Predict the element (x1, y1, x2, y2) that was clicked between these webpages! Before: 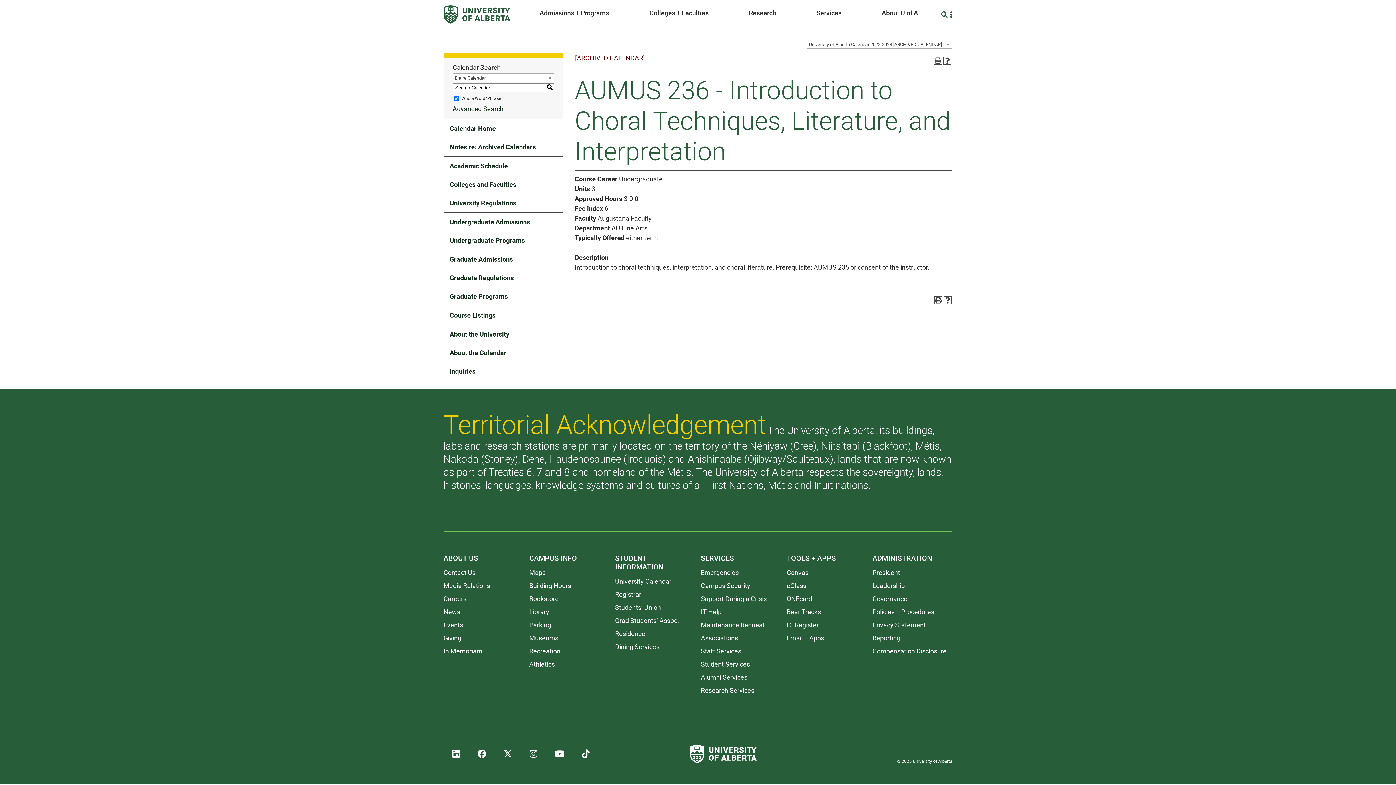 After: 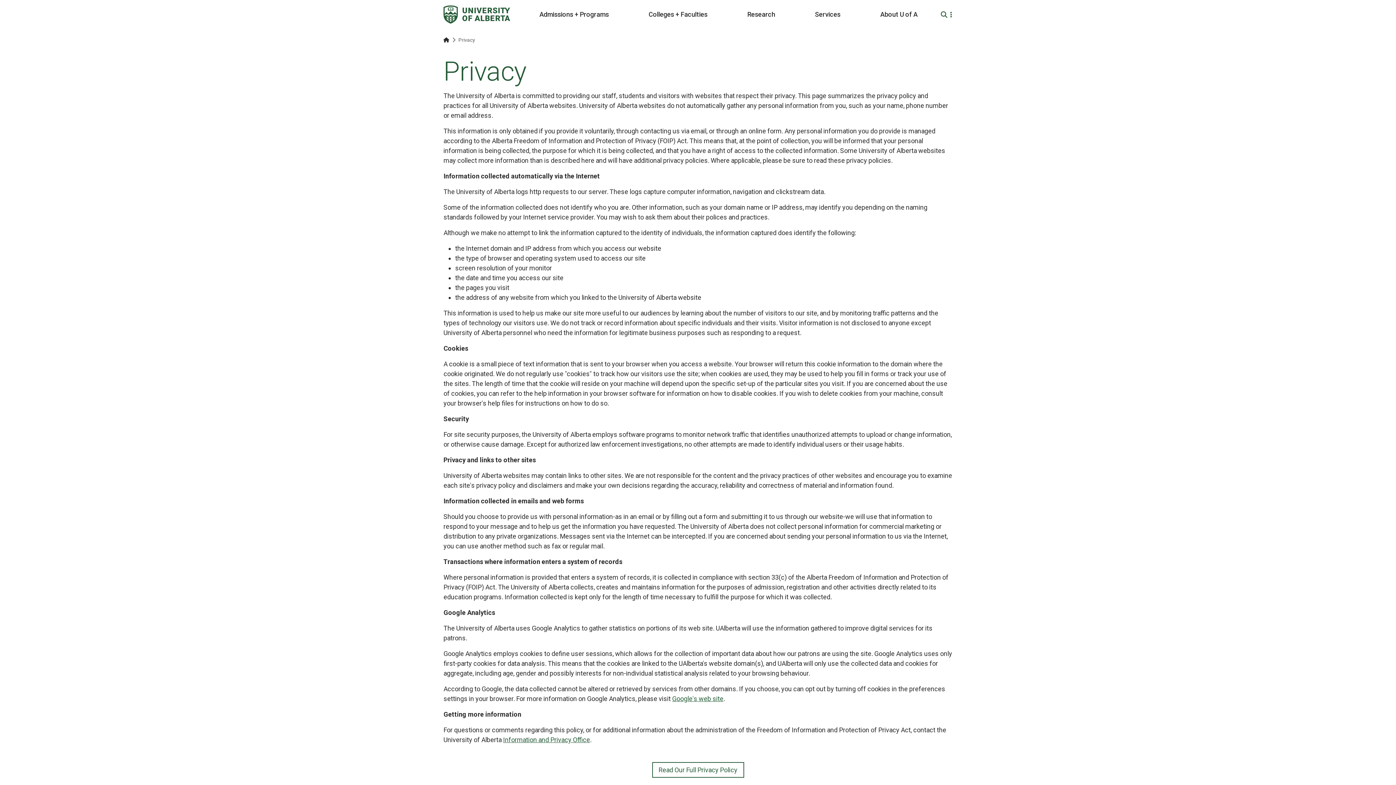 Action: bbox: (872, 621, 926, 629) label: Privacy Statement